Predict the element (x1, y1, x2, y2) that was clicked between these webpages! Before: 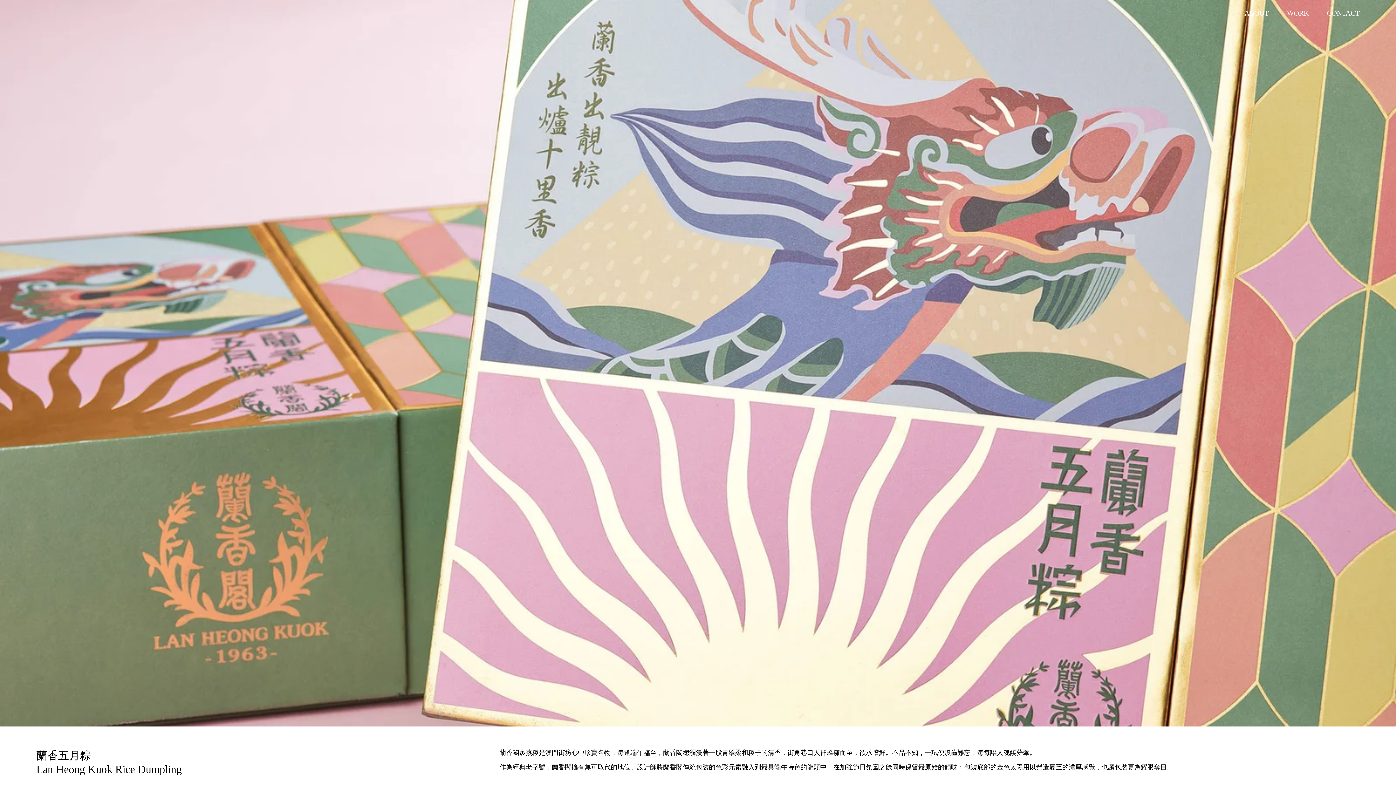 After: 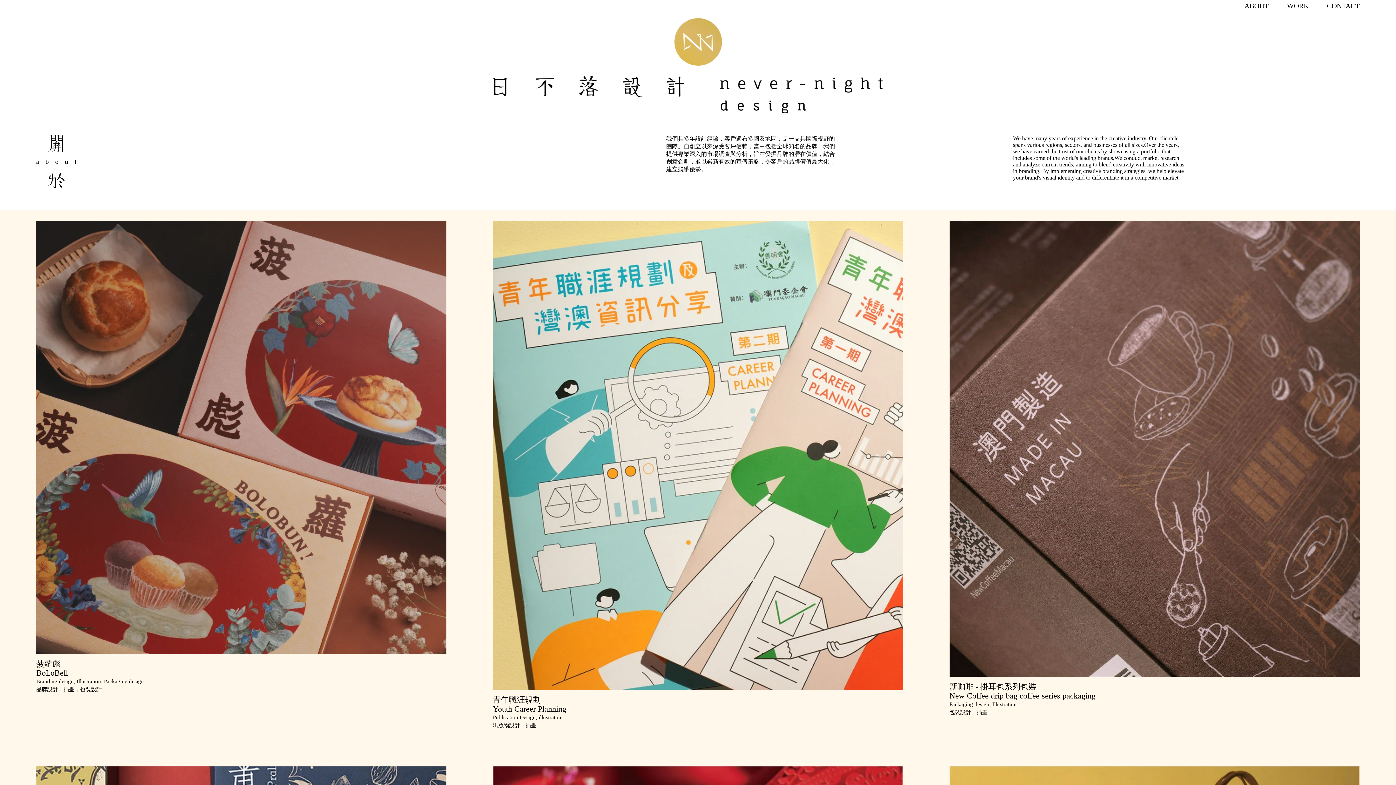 Action: bbox: (1244, 9, 1269, 17) label: ABOUT